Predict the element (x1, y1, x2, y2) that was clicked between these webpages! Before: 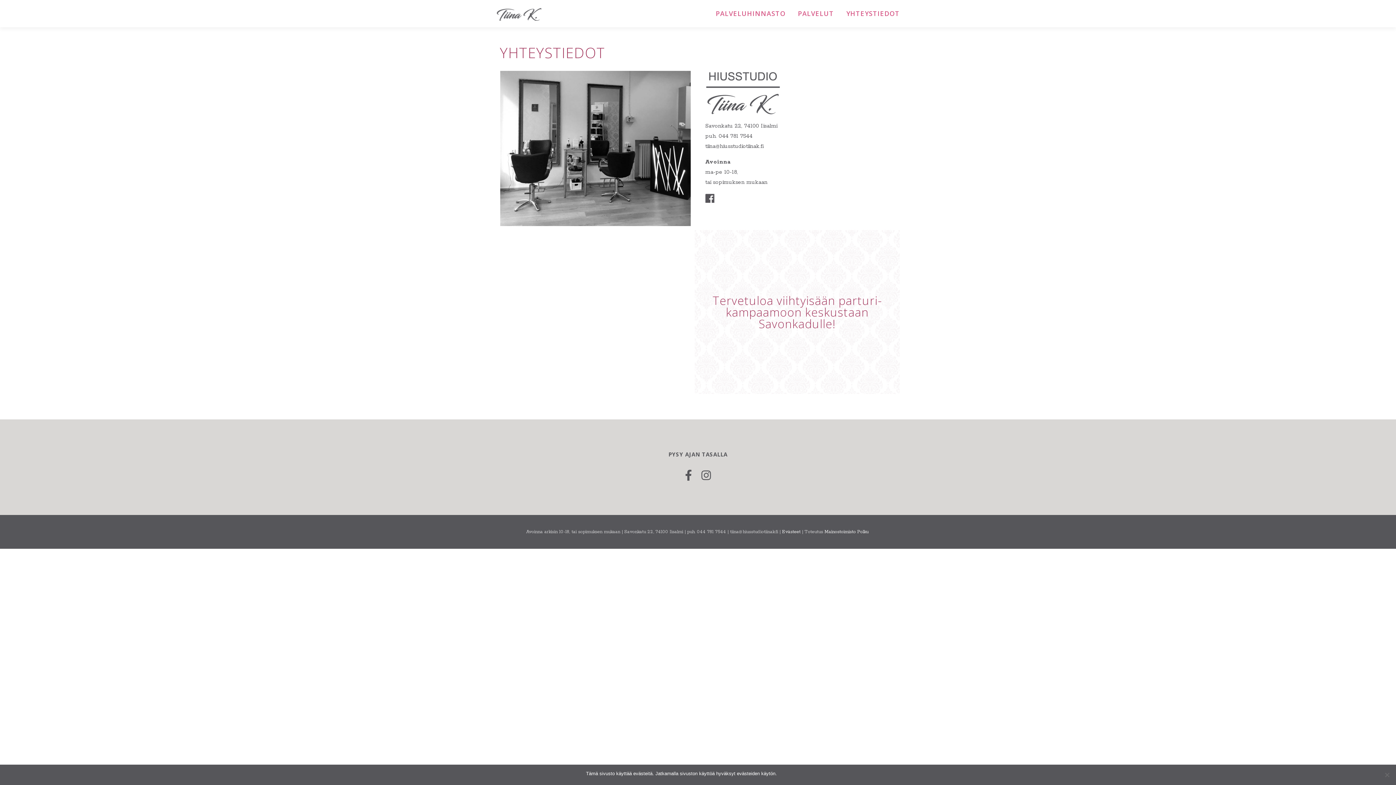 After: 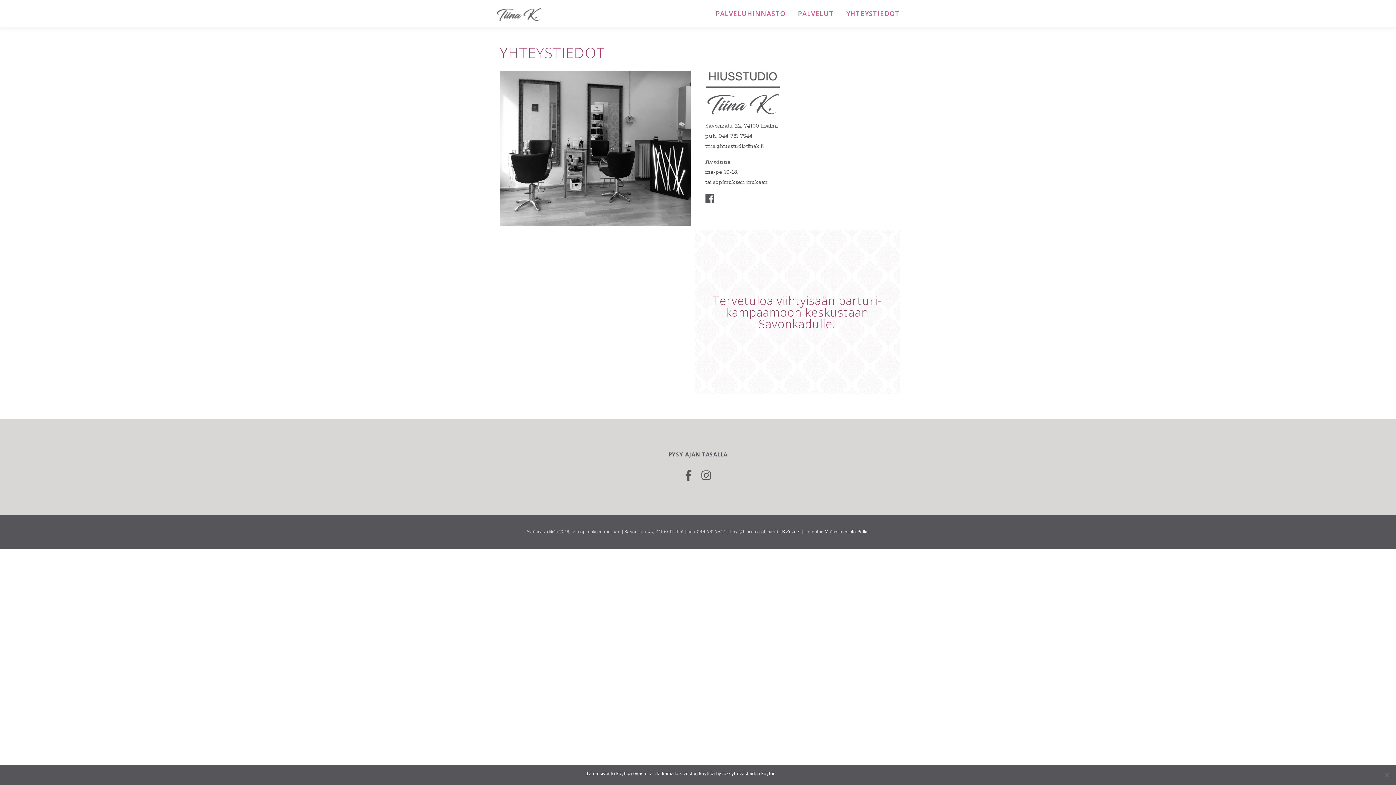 Action: label: YHTEYSTIEDOT bbox: (840, 0, 900, 27)